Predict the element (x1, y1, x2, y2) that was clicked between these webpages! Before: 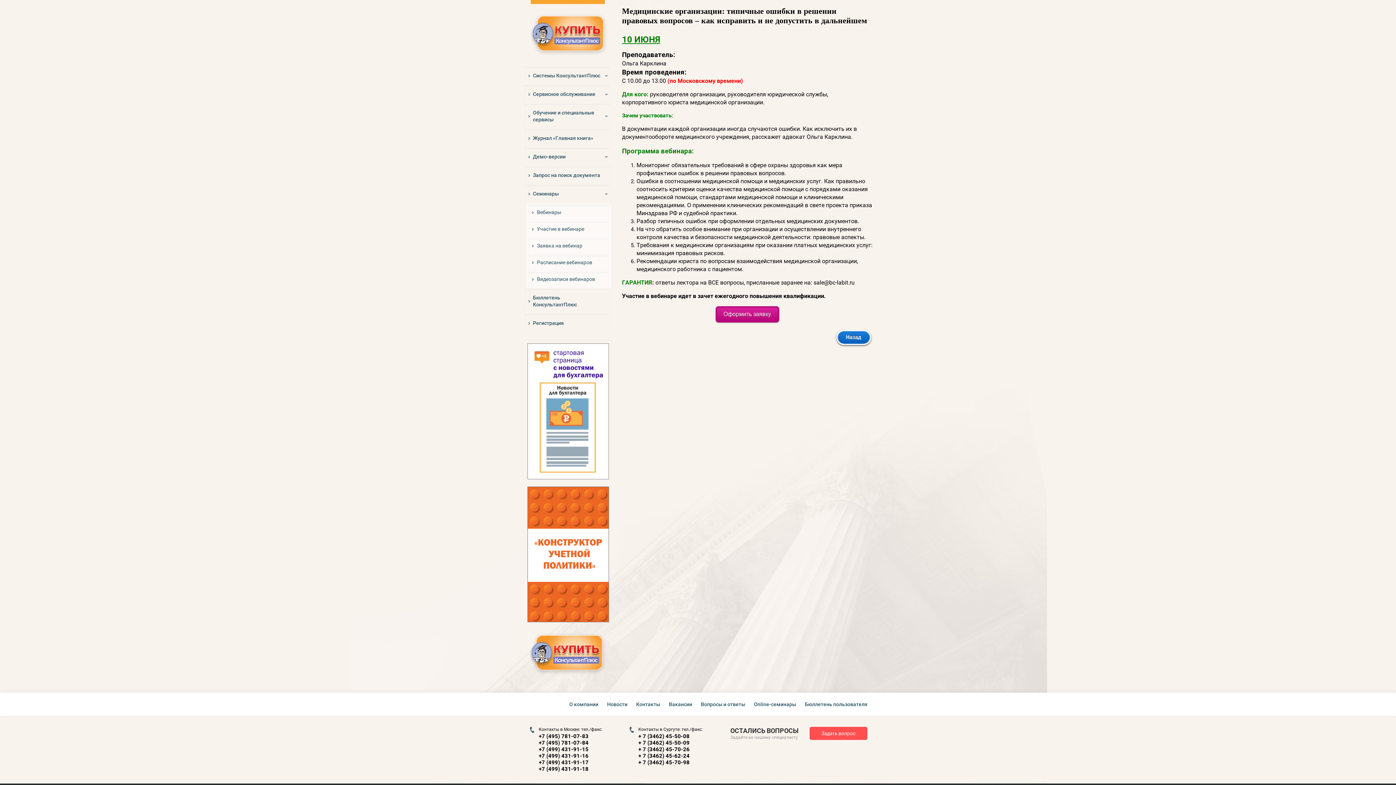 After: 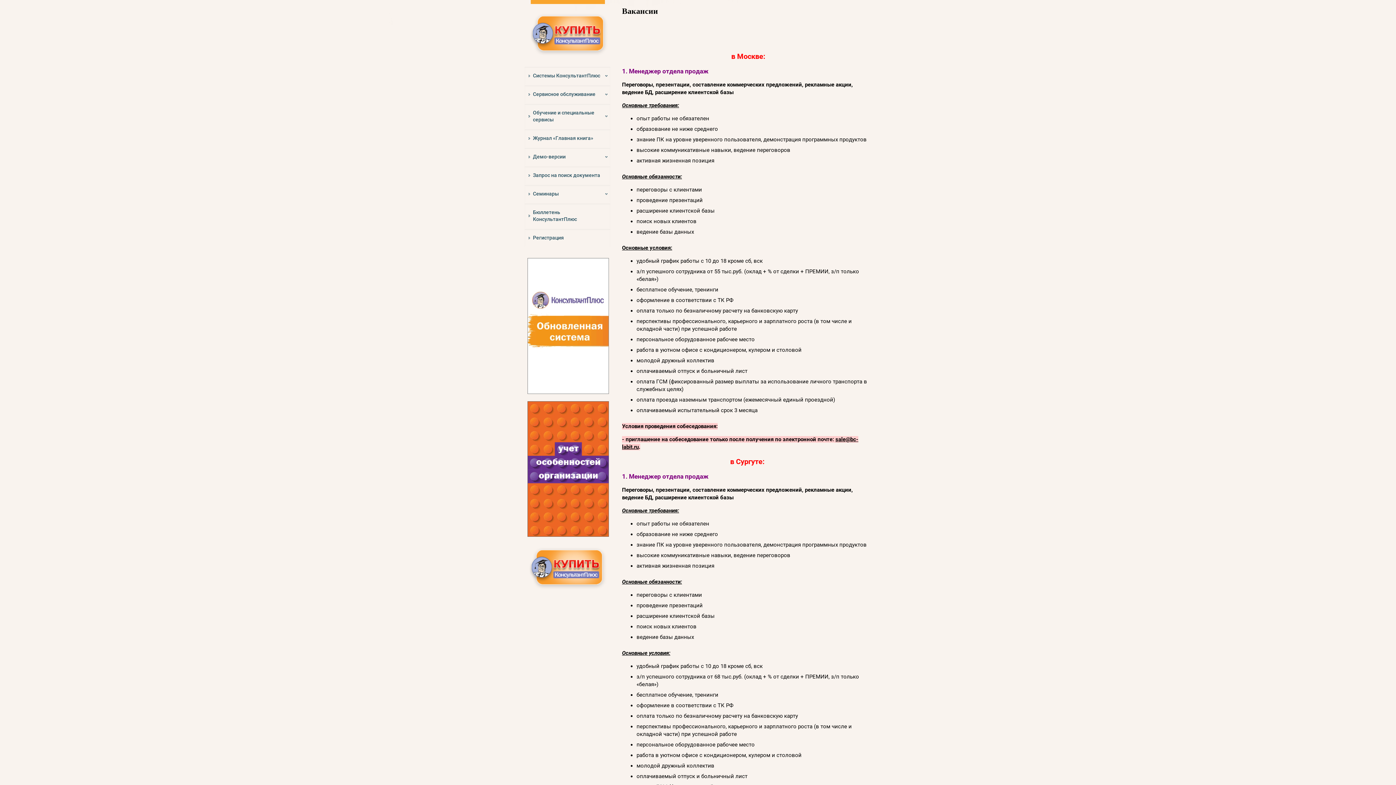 Action: bbox: (665, 693, 696, 715) label: Вакансии